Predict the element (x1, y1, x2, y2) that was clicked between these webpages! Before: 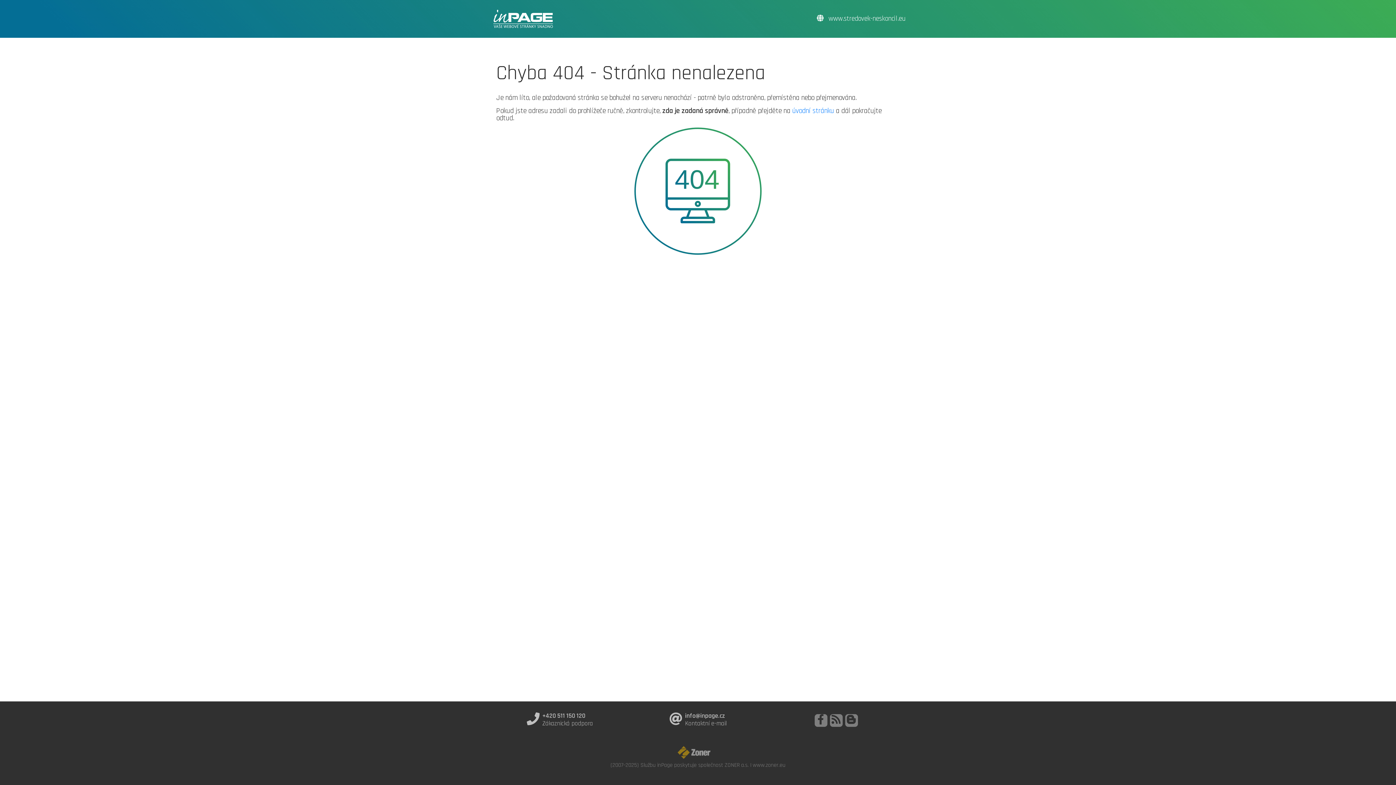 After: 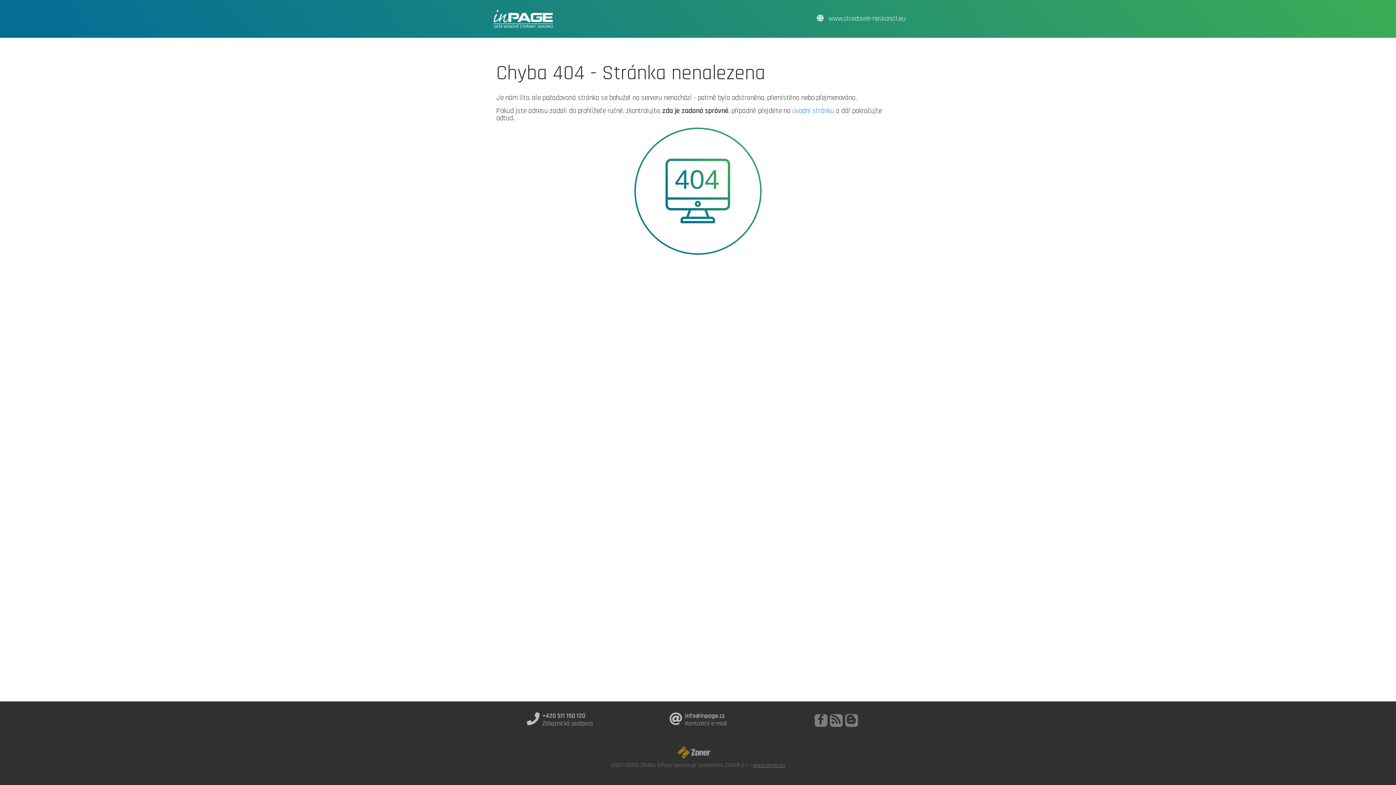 Action: bbox: (752, 761, 785, 769) label: www.zoner.eu